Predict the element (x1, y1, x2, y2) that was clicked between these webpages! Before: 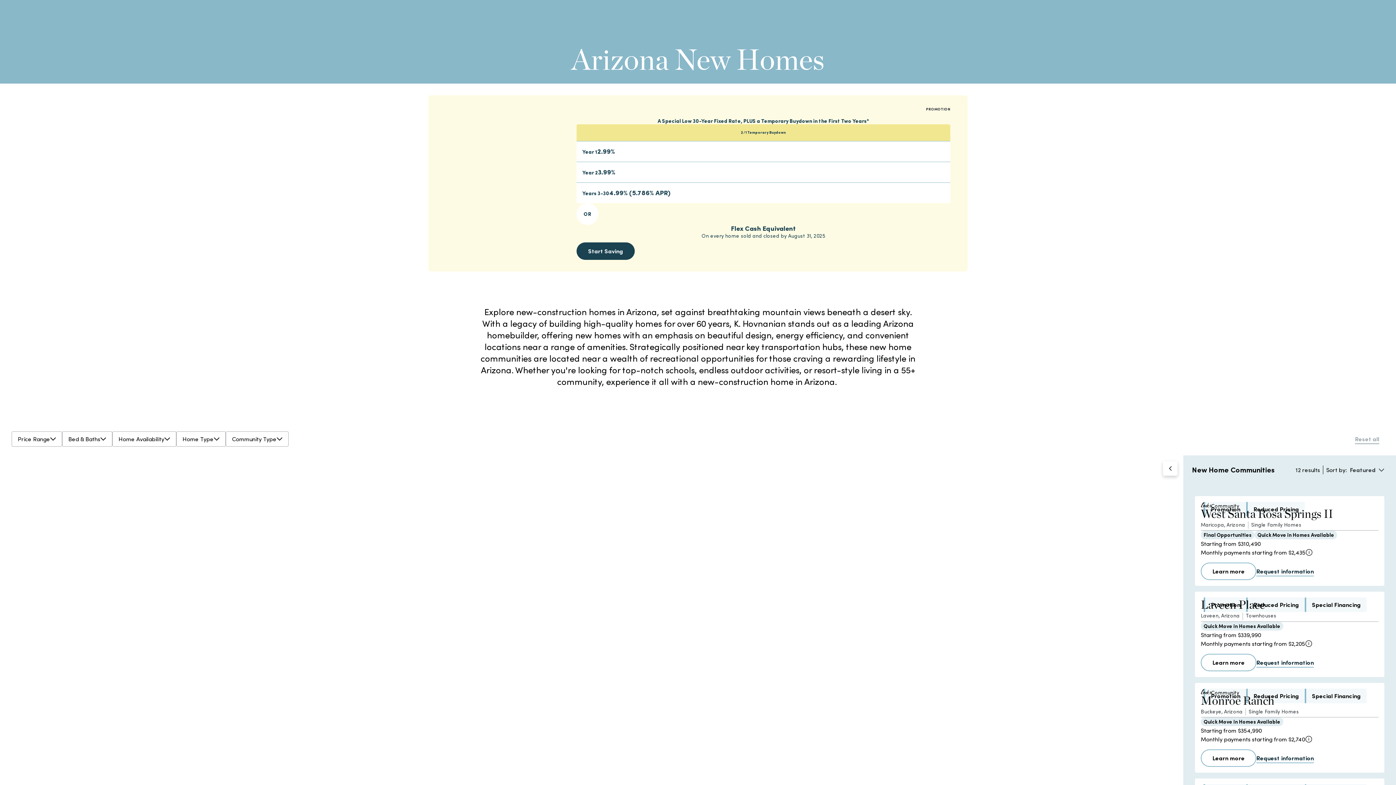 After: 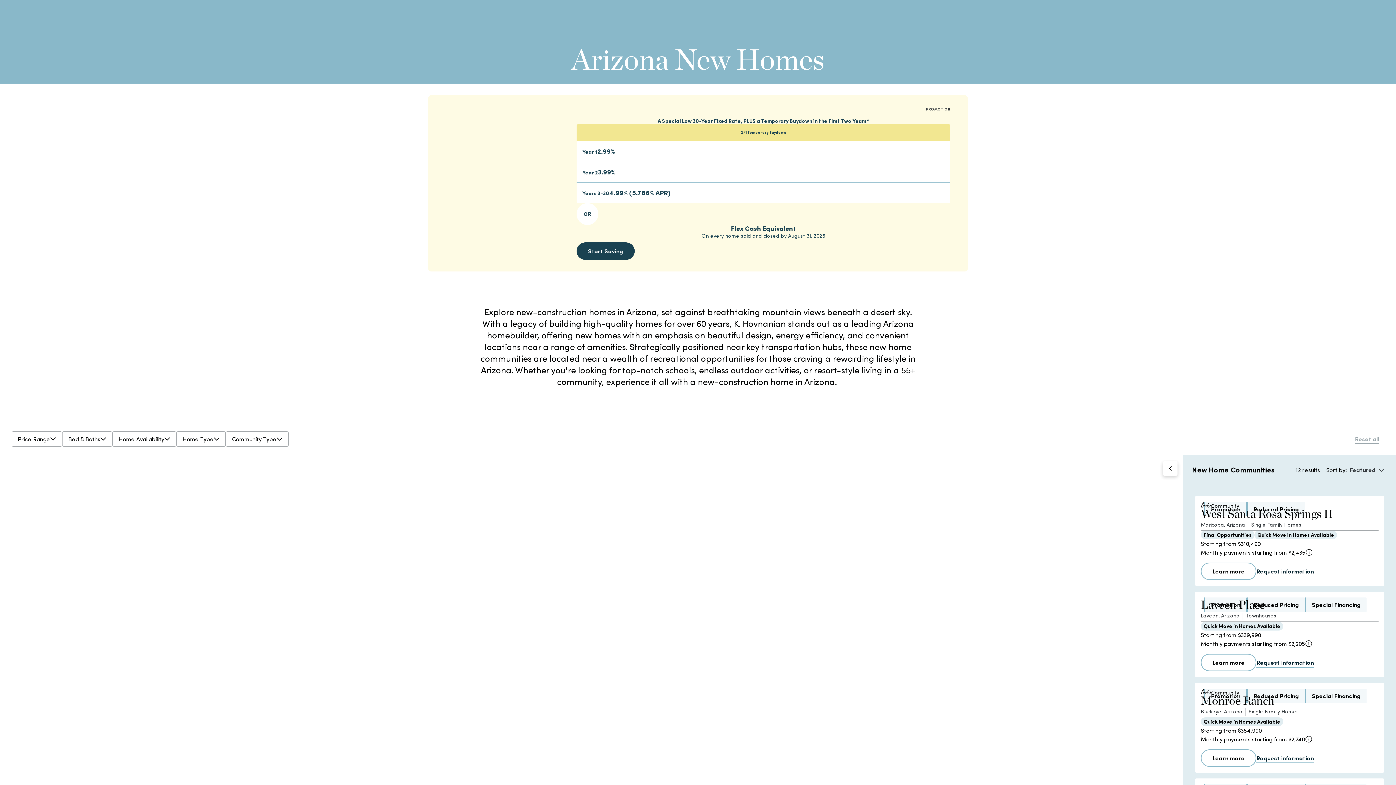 Action: bbox: (176, 431, 225, 446) label: Home Type